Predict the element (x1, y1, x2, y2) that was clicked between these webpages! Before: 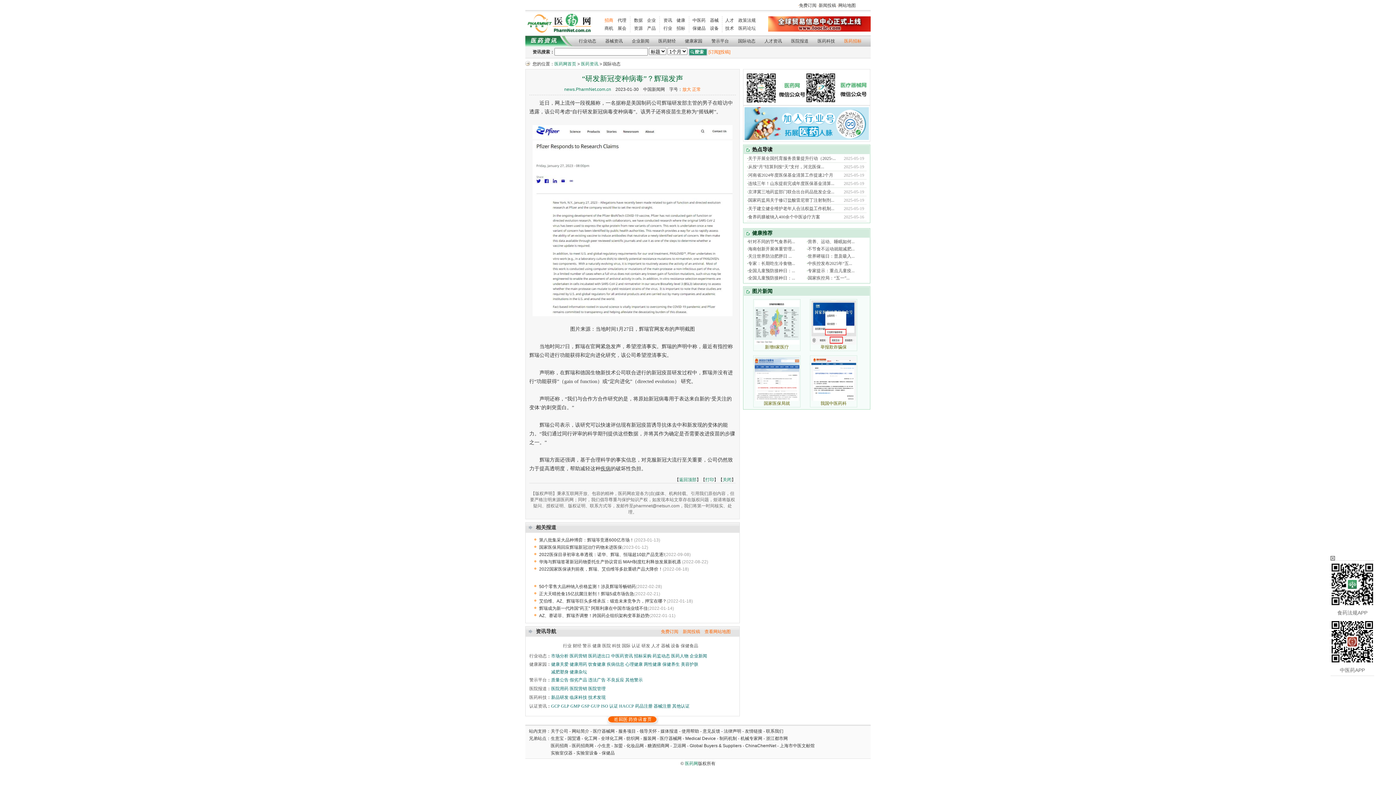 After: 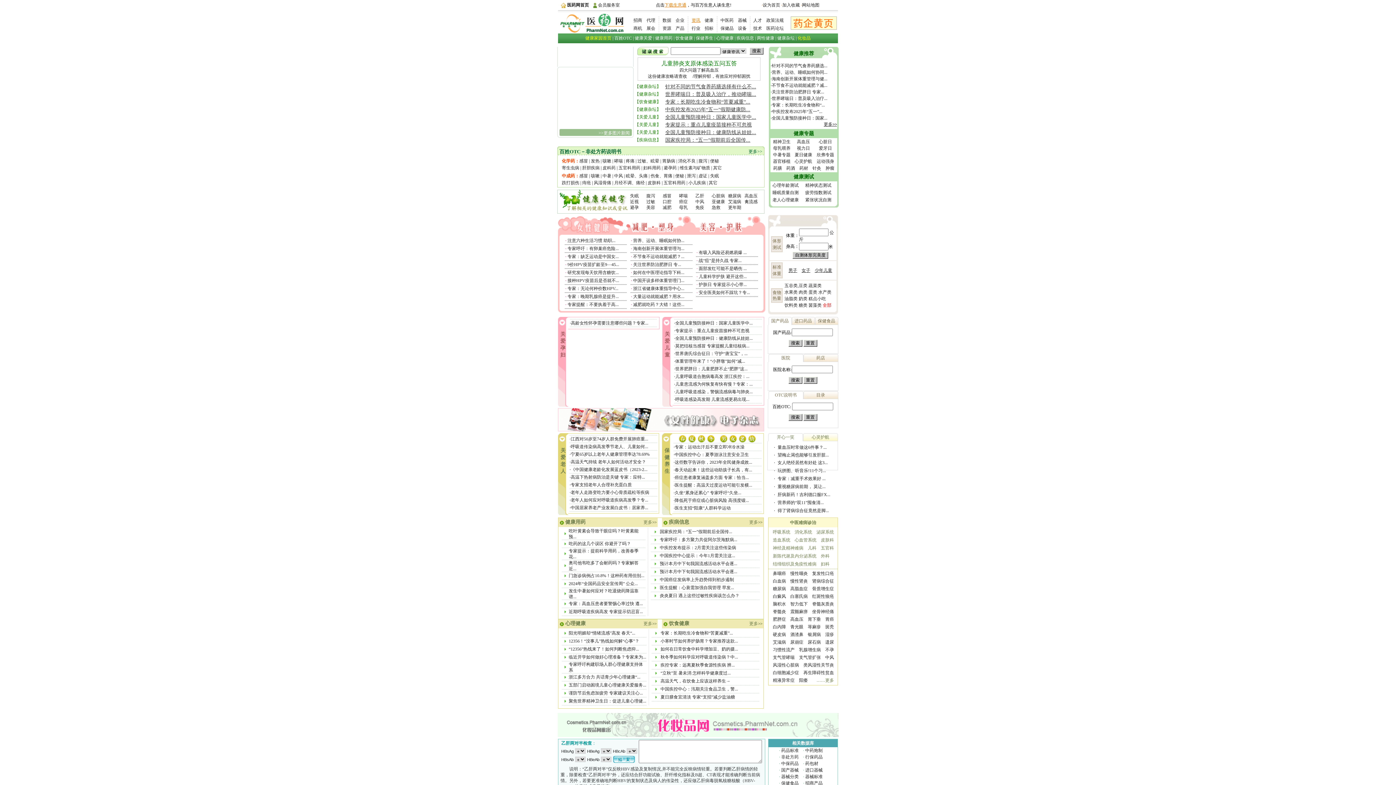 Action: bbox: (685, 35, 711, 46) label: 健康家园